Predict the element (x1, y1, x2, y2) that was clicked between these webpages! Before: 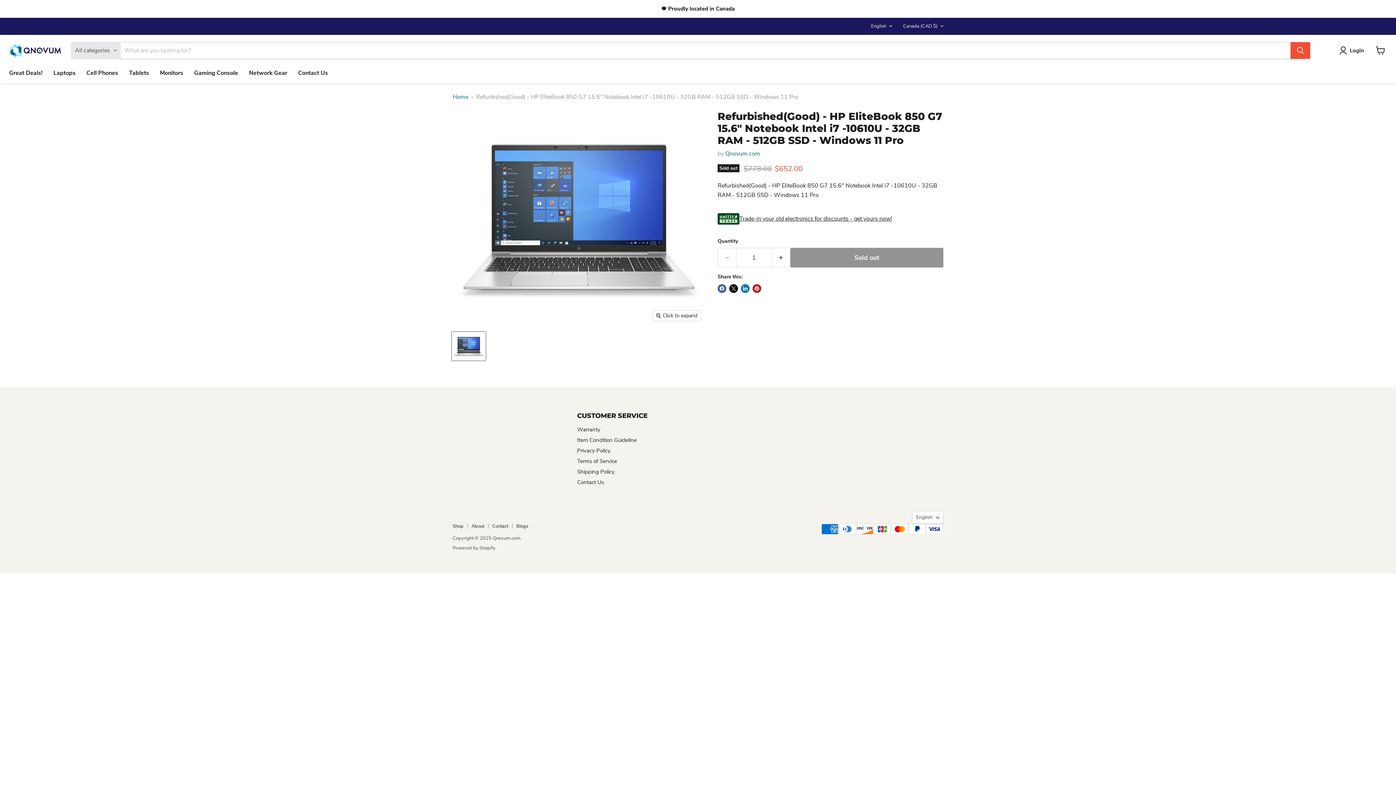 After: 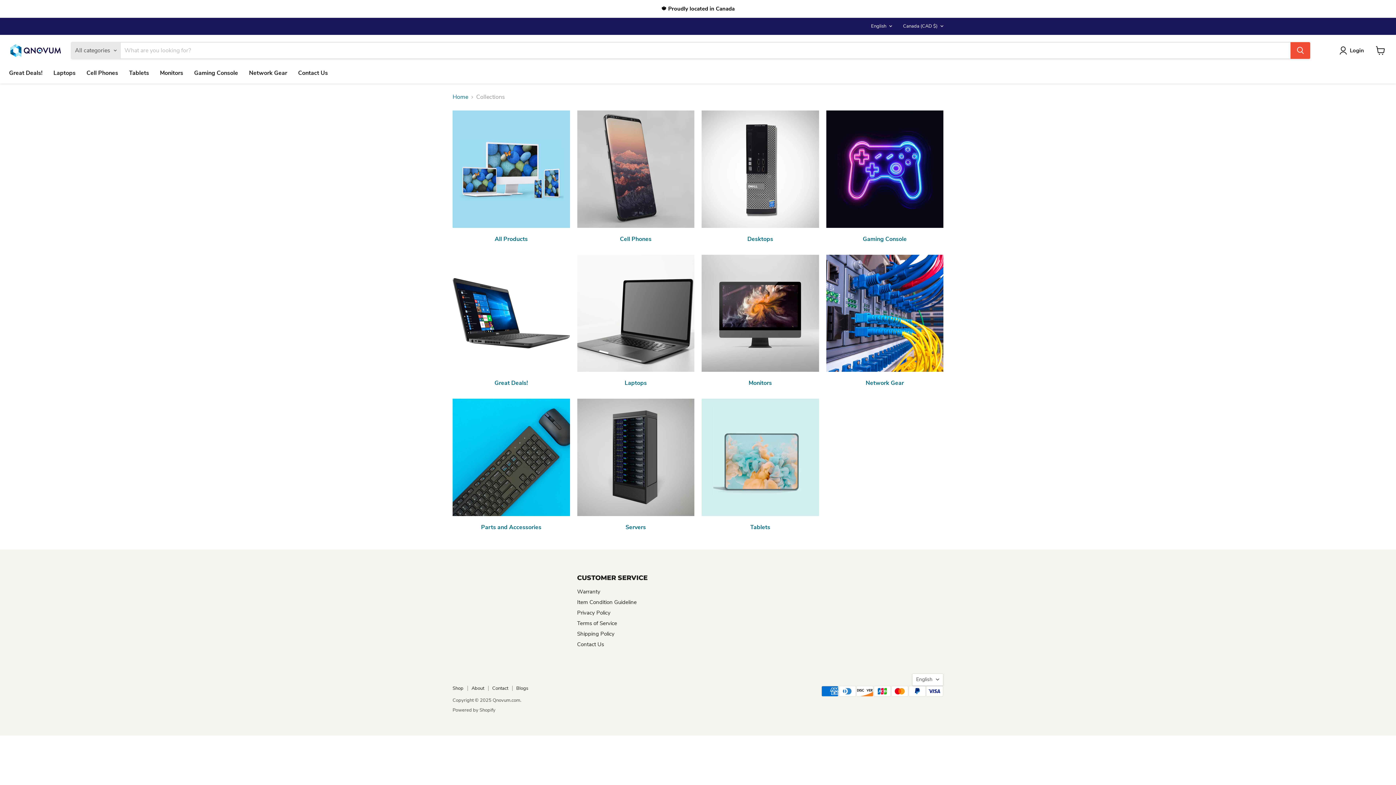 Action: bbox: (452, 523, 463, 529) label: Shop